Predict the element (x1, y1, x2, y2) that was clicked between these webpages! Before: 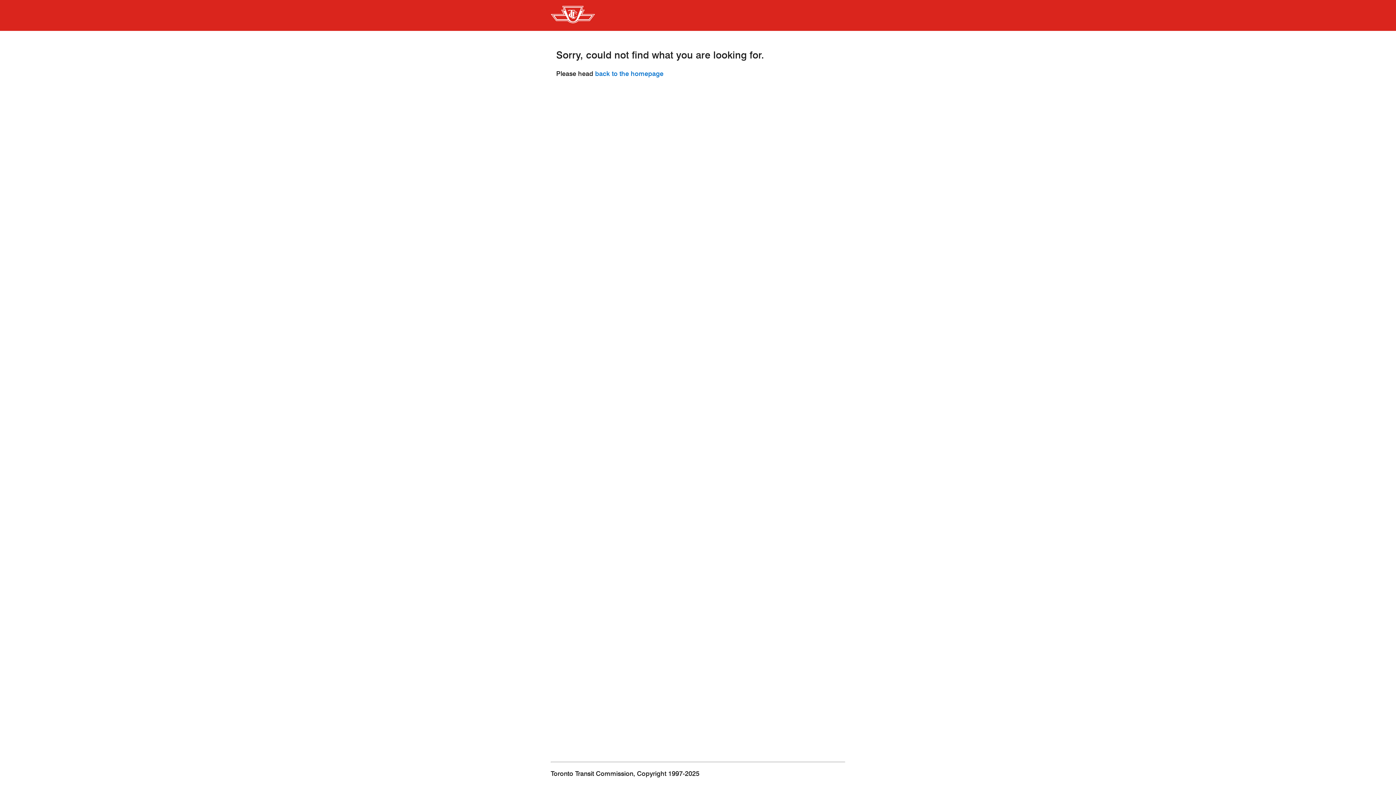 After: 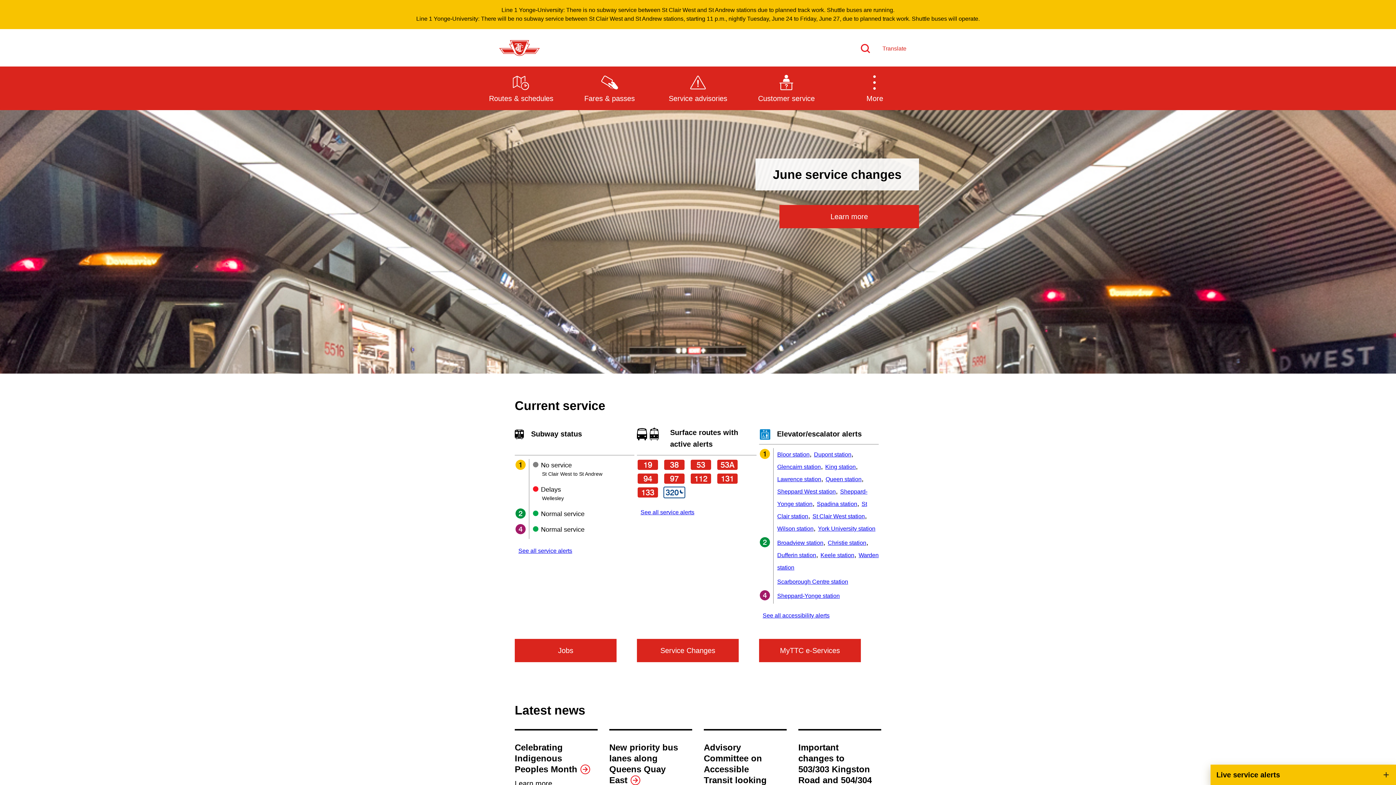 Action: bbox: (550, 0, 595, 30)